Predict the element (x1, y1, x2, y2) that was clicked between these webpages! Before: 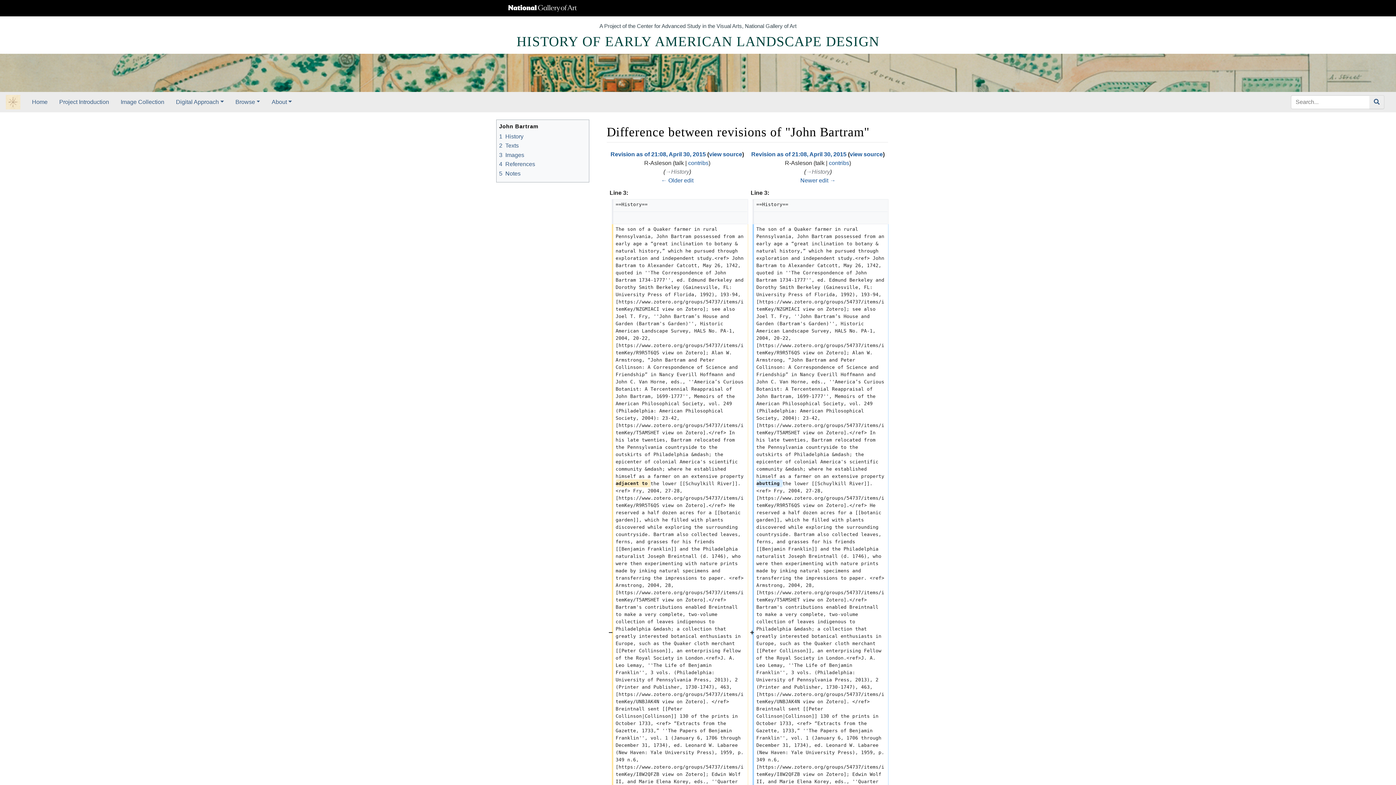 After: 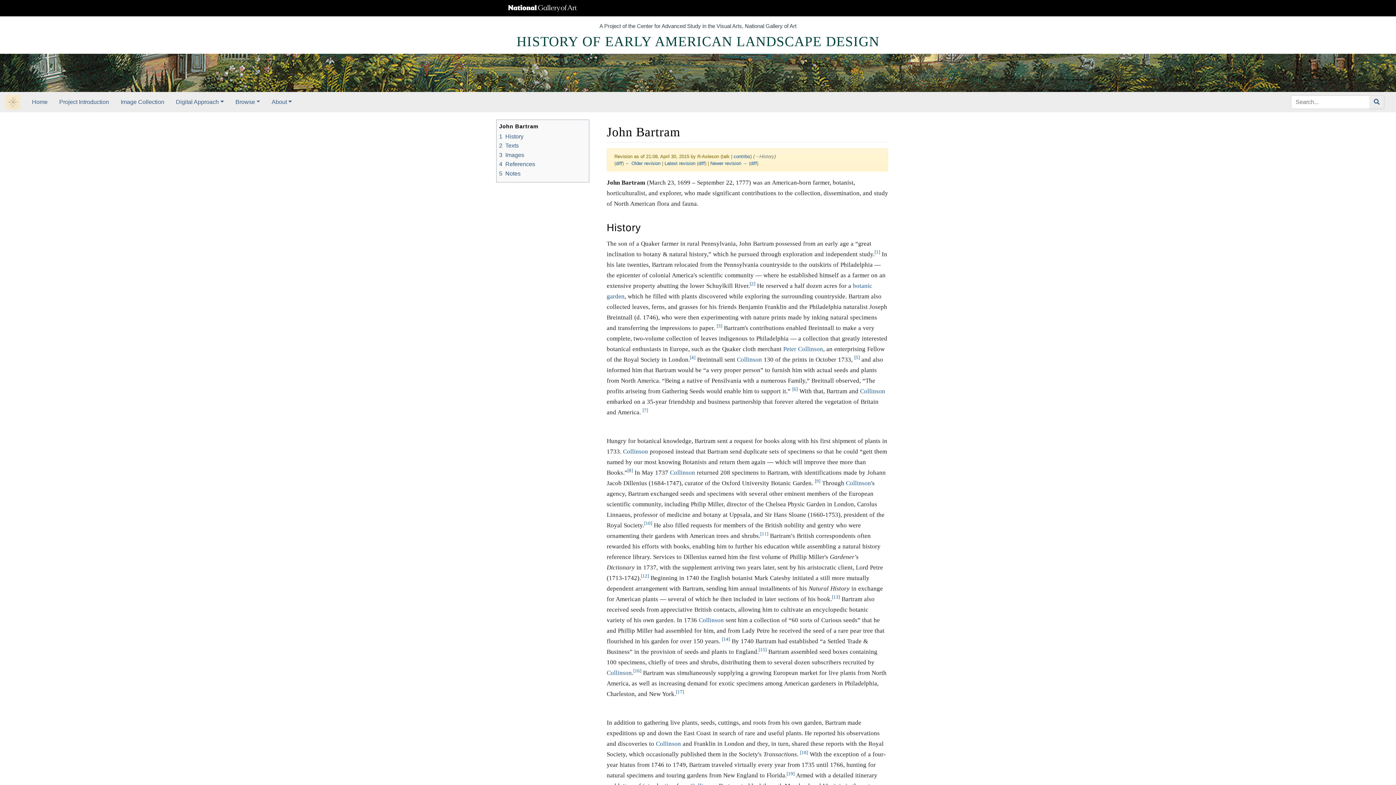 Action: bbox: (751, 151, 846, 157) label: Revision as of 21:08, April 30, 2015